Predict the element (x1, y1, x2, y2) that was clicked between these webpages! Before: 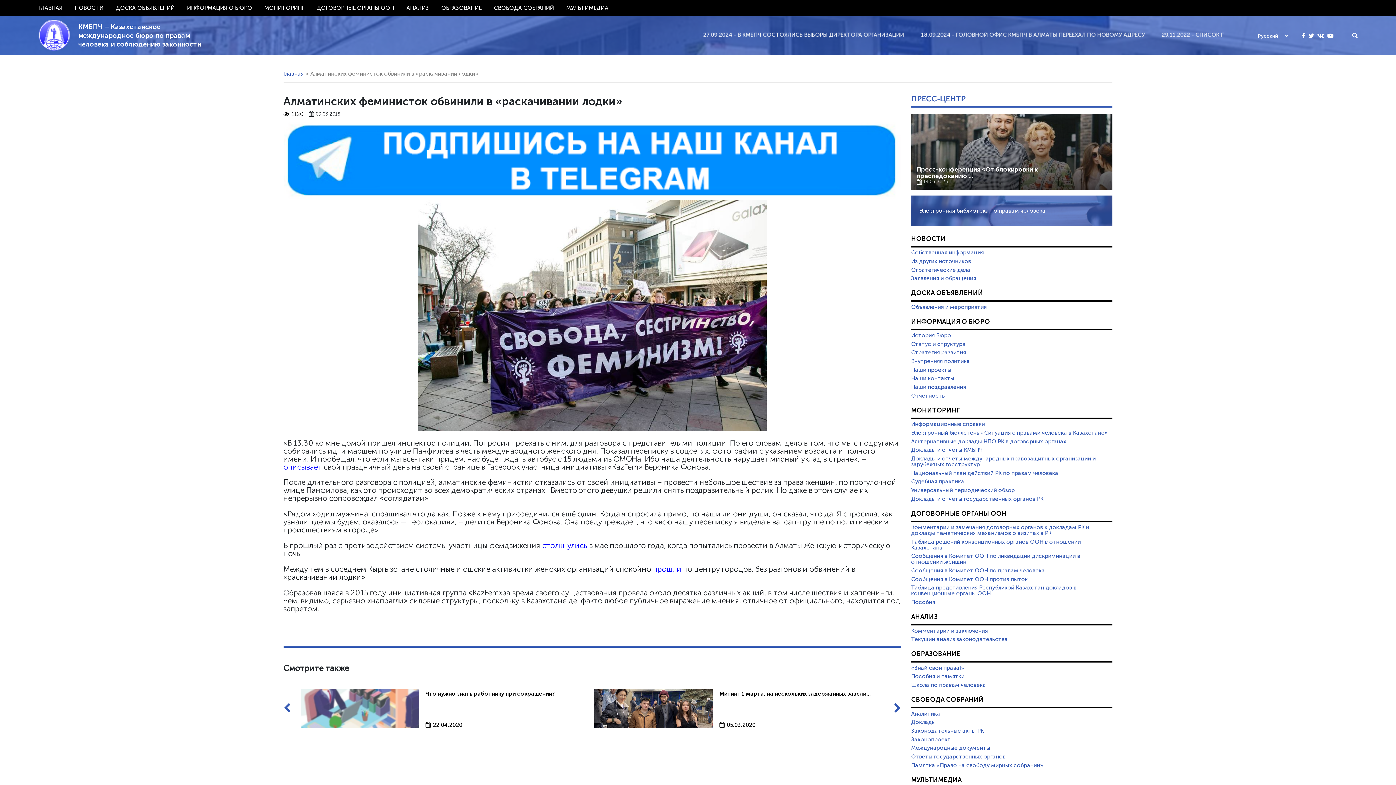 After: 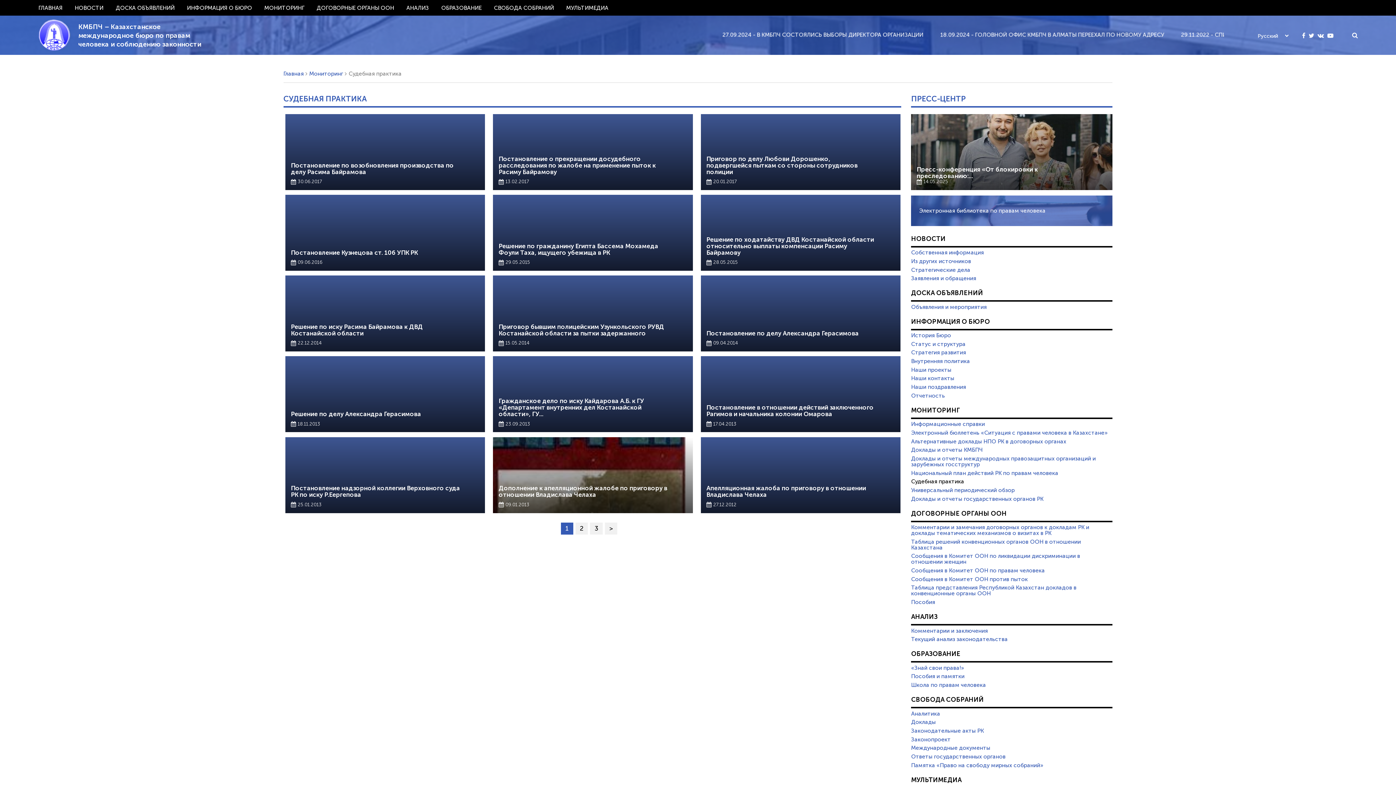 Action: label: Судебная практика bbox: (911, 478, 1112, 485)